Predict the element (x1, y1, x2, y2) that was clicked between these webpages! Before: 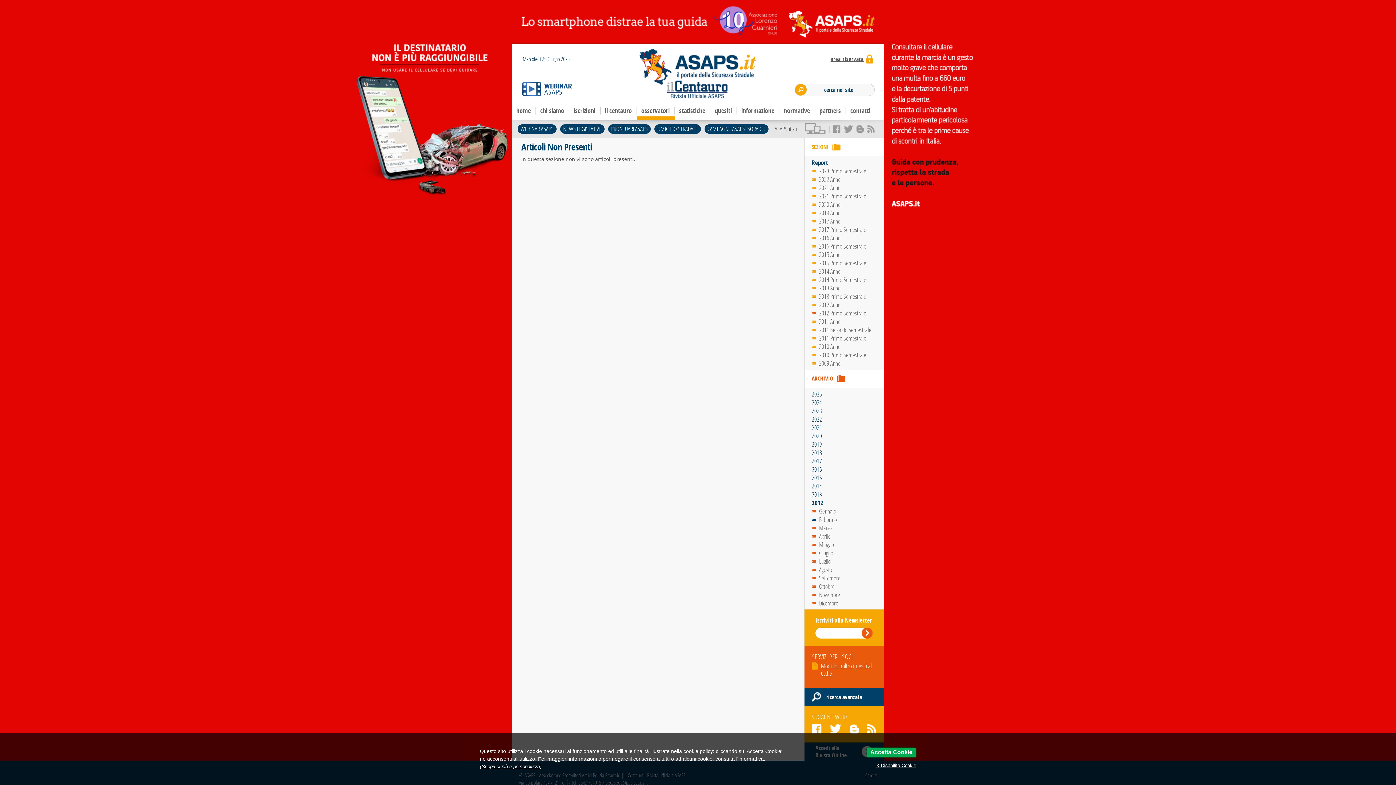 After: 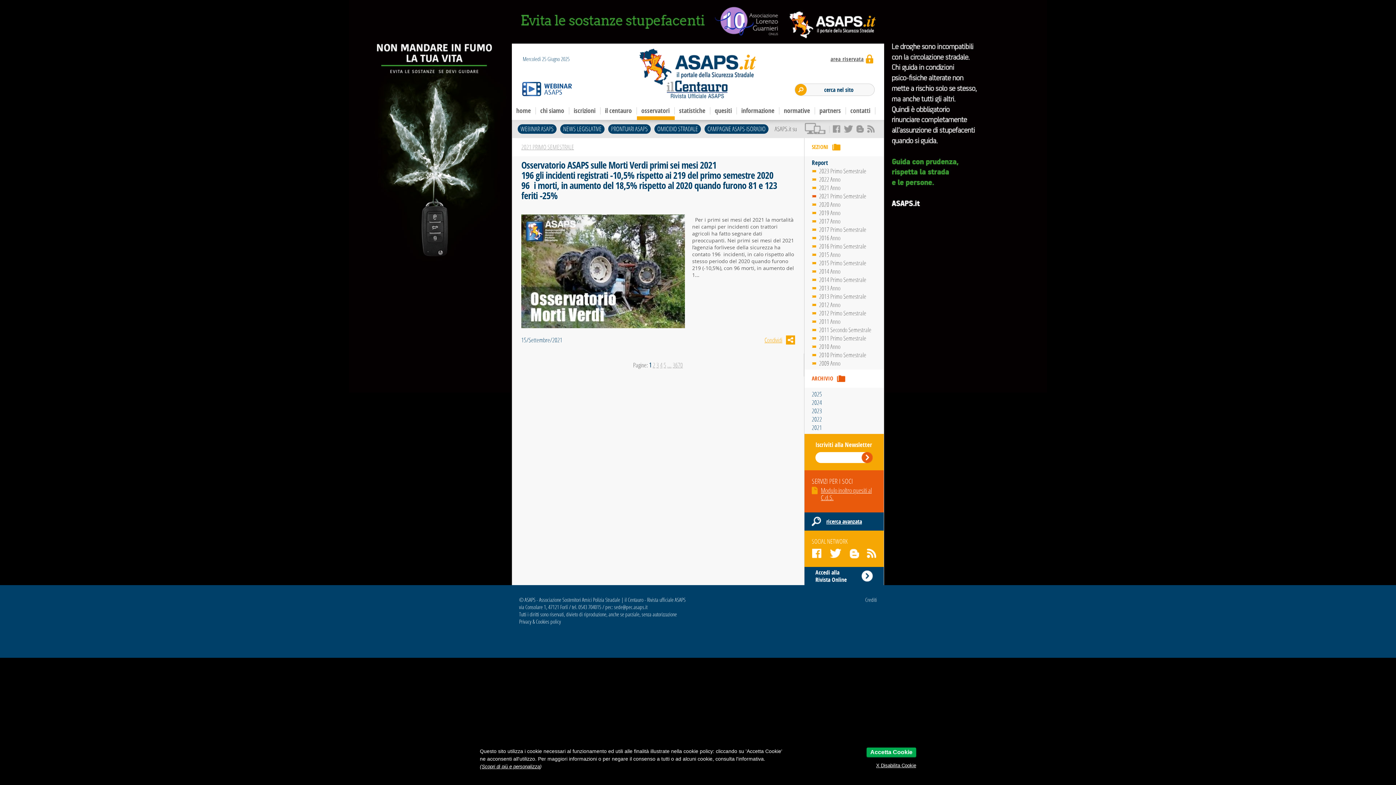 Action: bbox: (812, 192, 866, 200) label: 2021 Primo Semestrale